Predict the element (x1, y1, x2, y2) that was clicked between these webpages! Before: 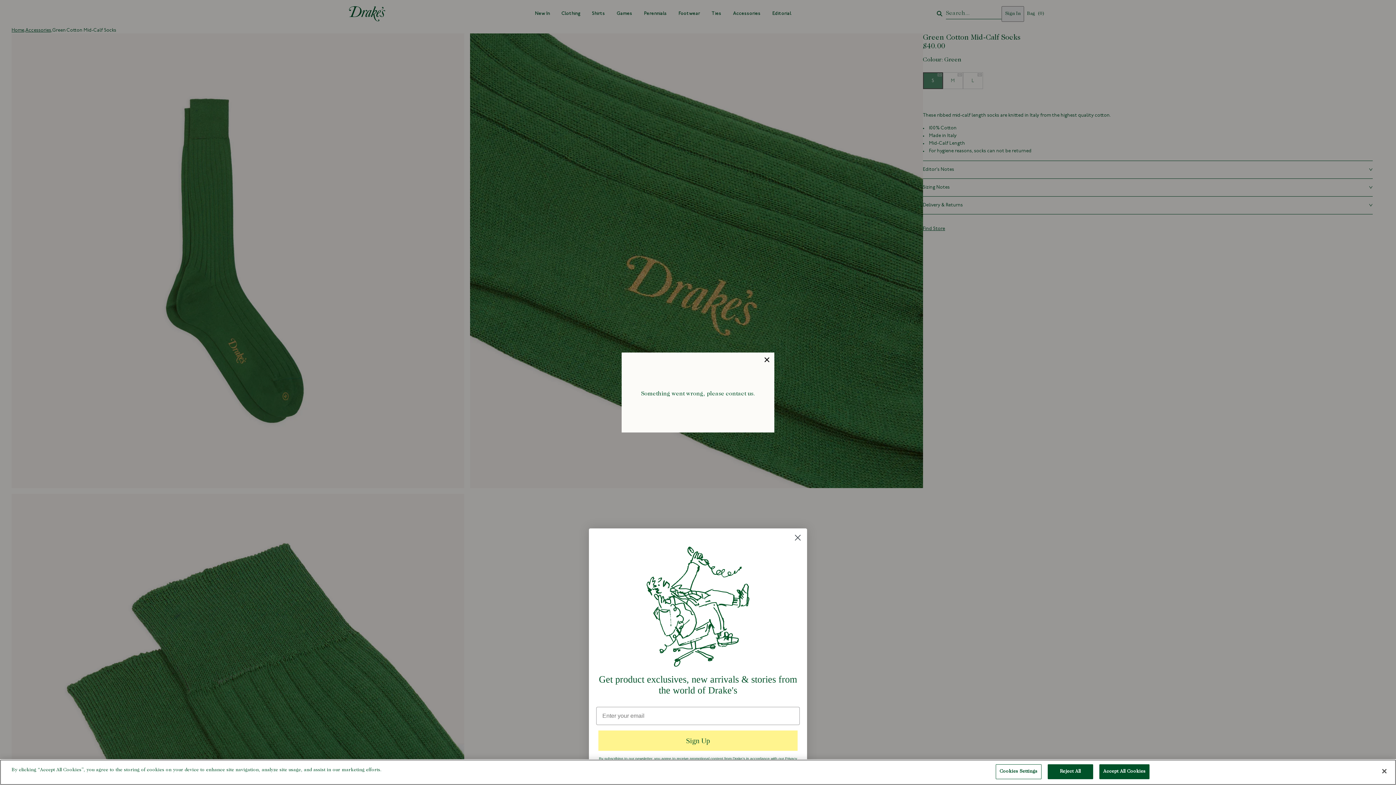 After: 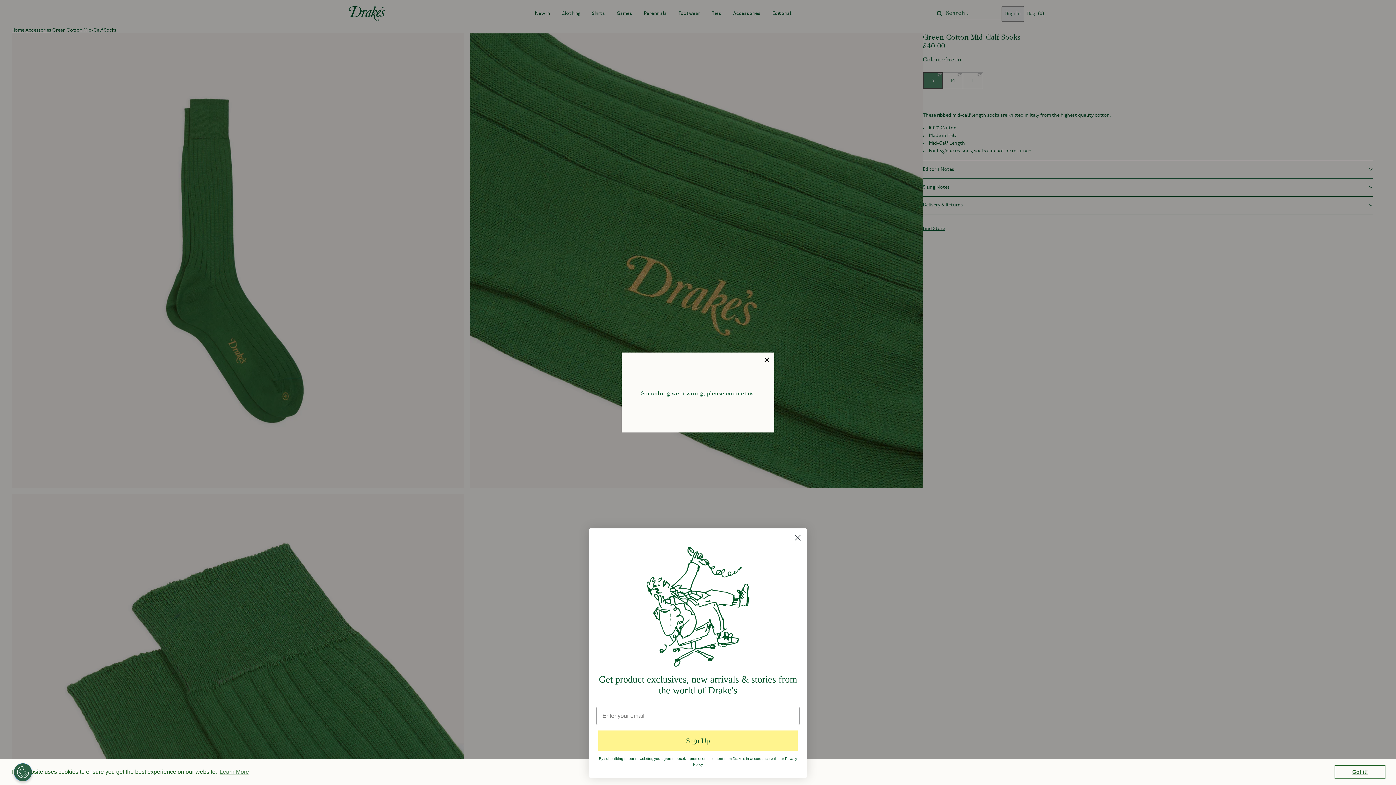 Action: label: Close bbox: (1376, 763, 1392, 779)